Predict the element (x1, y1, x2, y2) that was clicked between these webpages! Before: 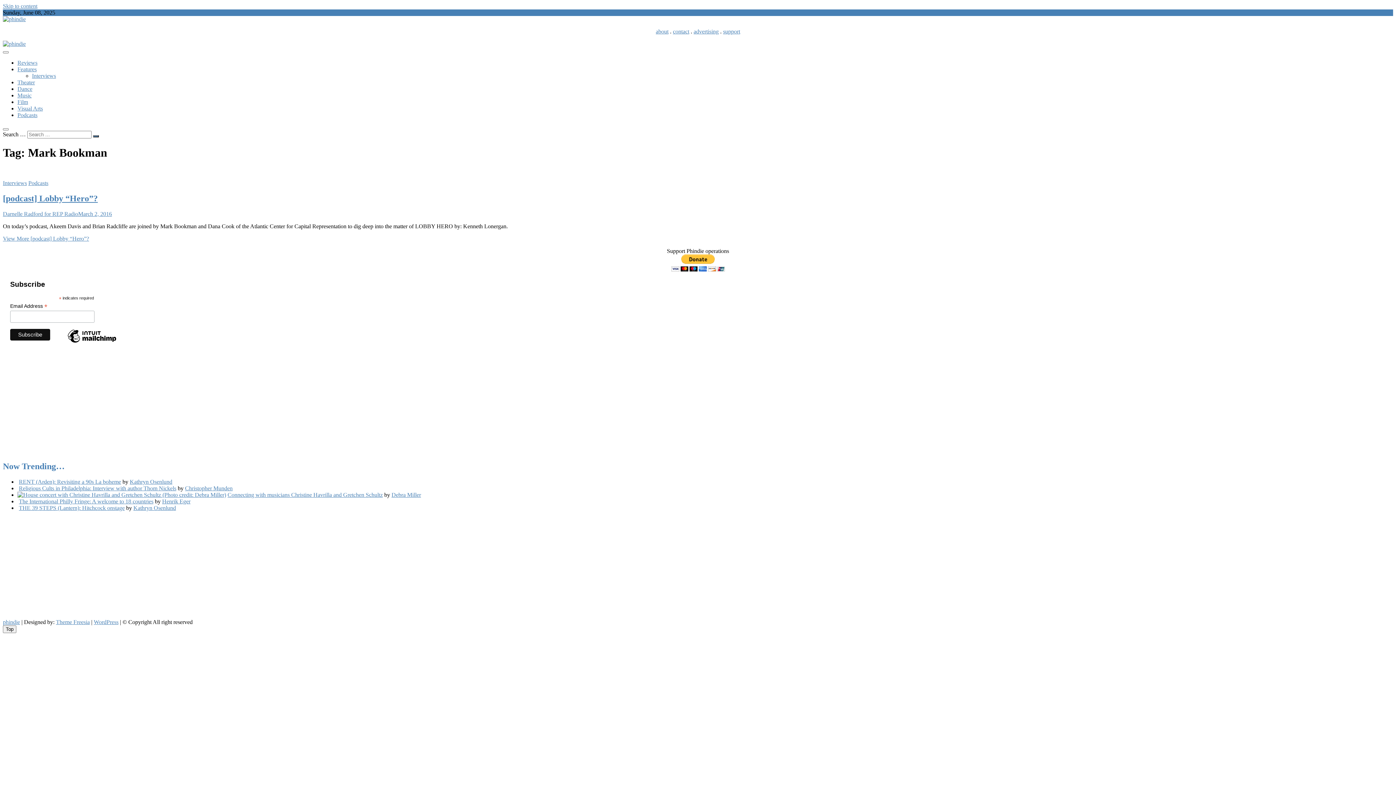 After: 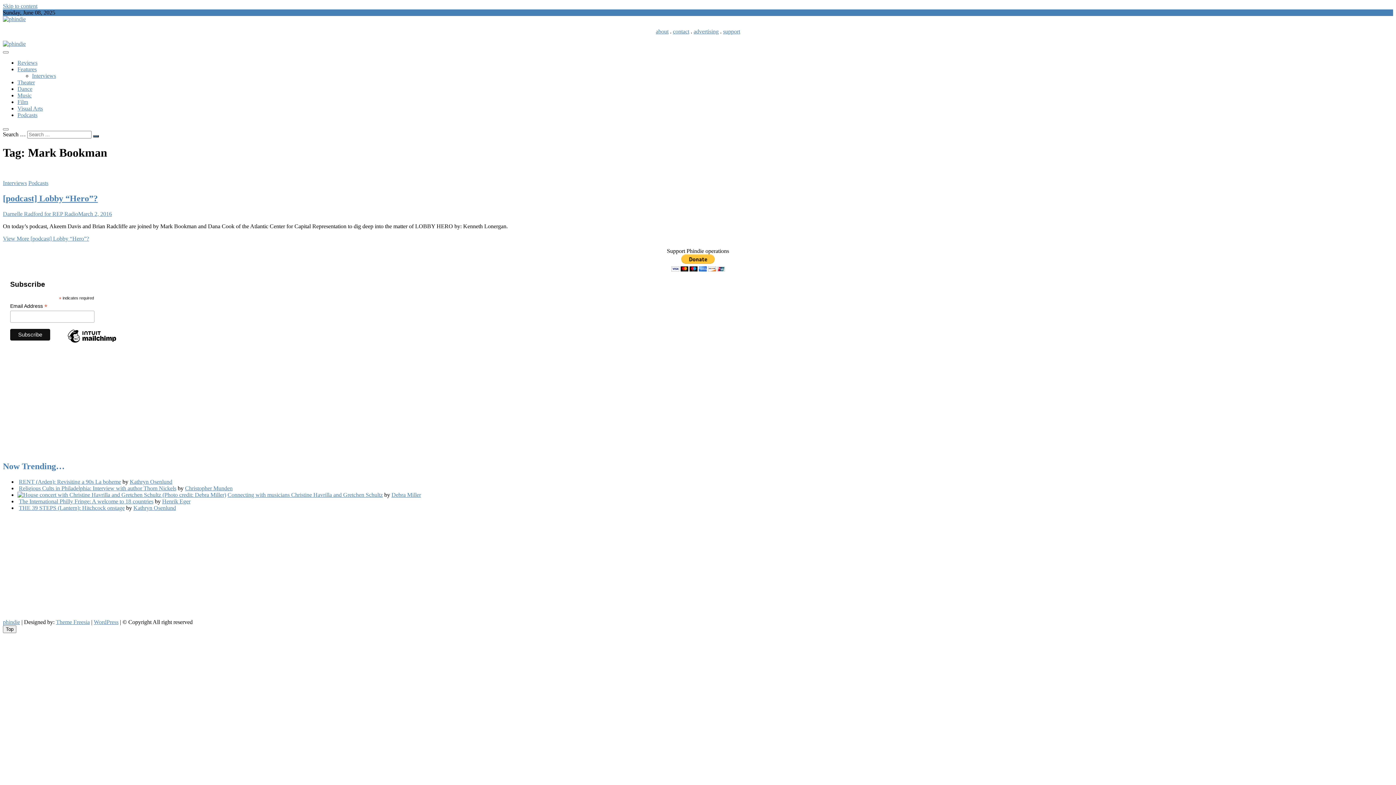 Action: bbox: (93, 619, 118, 625) label: WordPress